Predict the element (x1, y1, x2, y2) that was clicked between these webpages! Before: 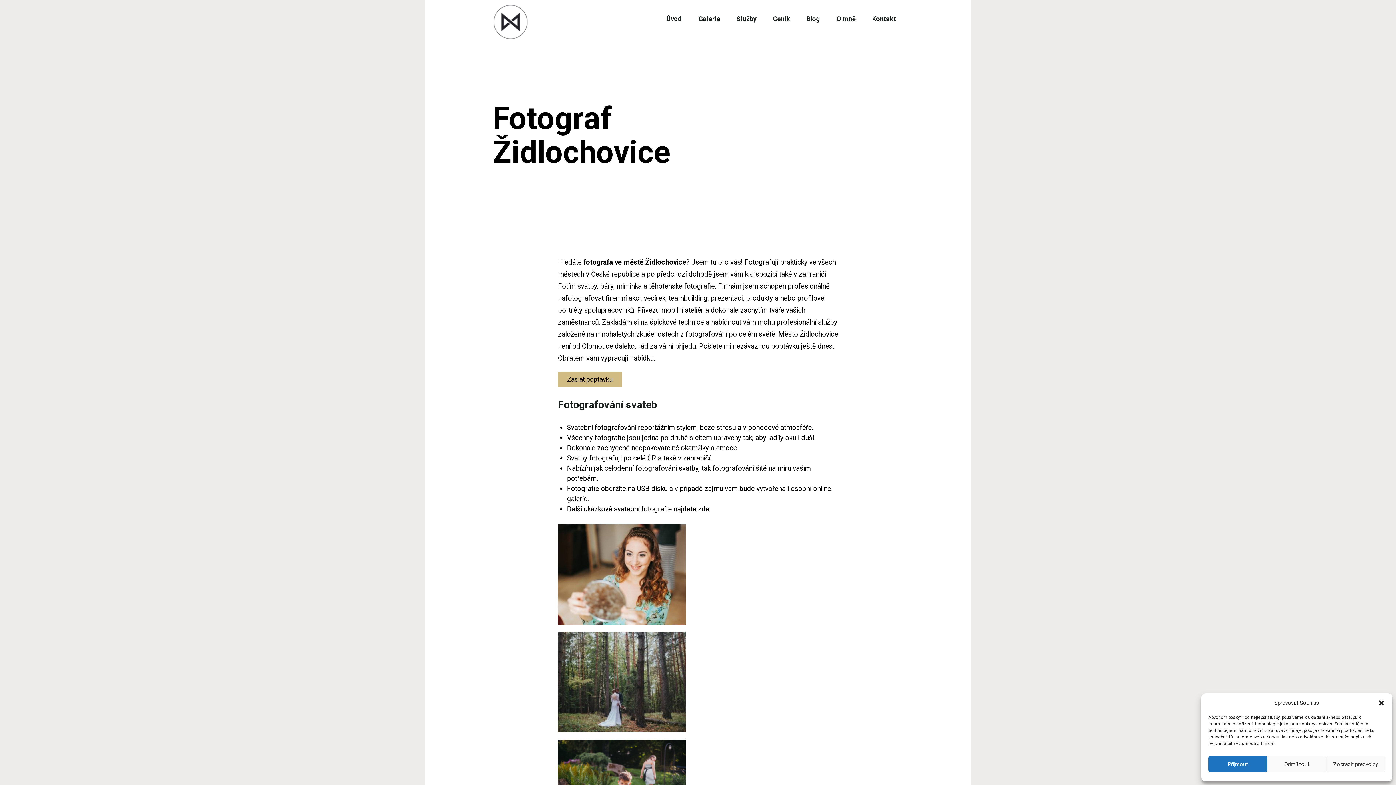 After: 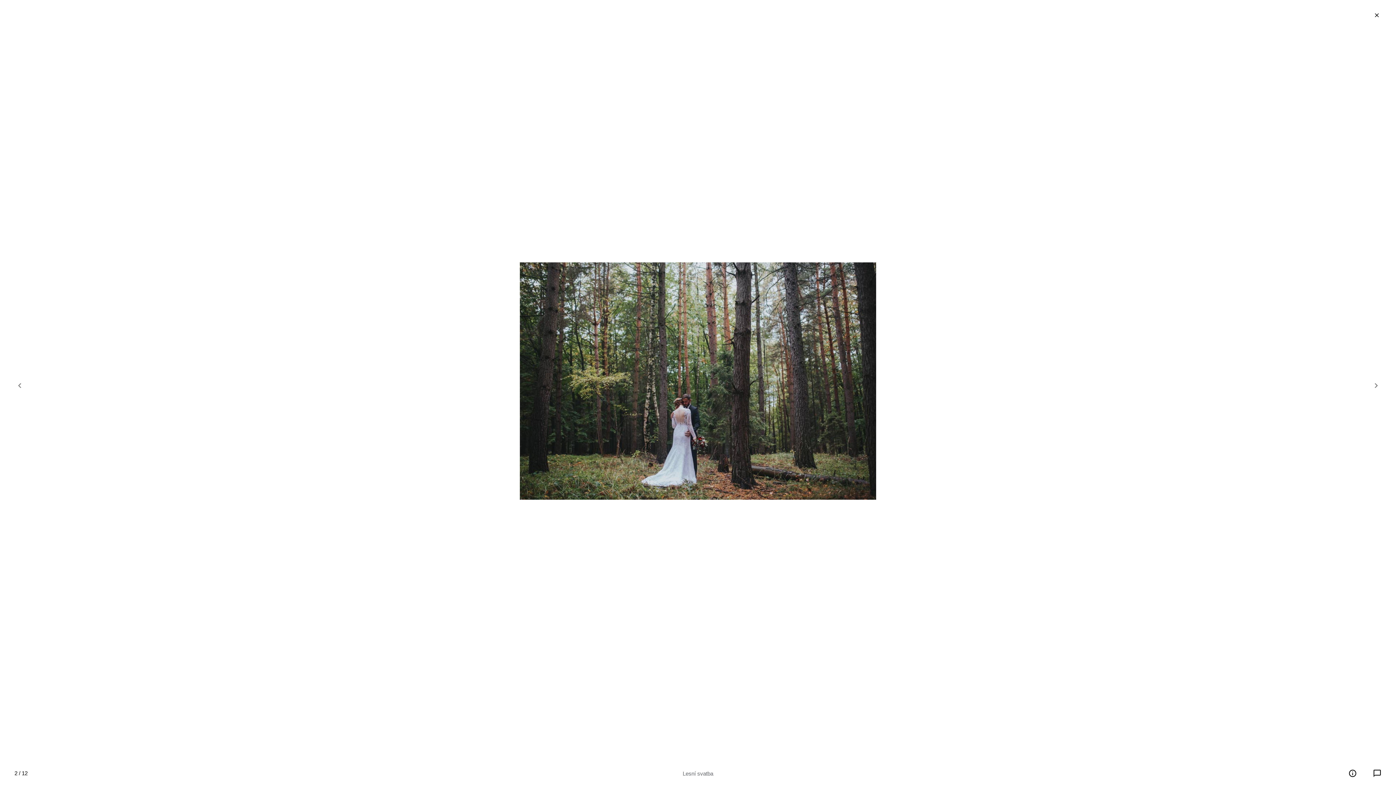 Action: bbox: (558, 632, 838, 732)